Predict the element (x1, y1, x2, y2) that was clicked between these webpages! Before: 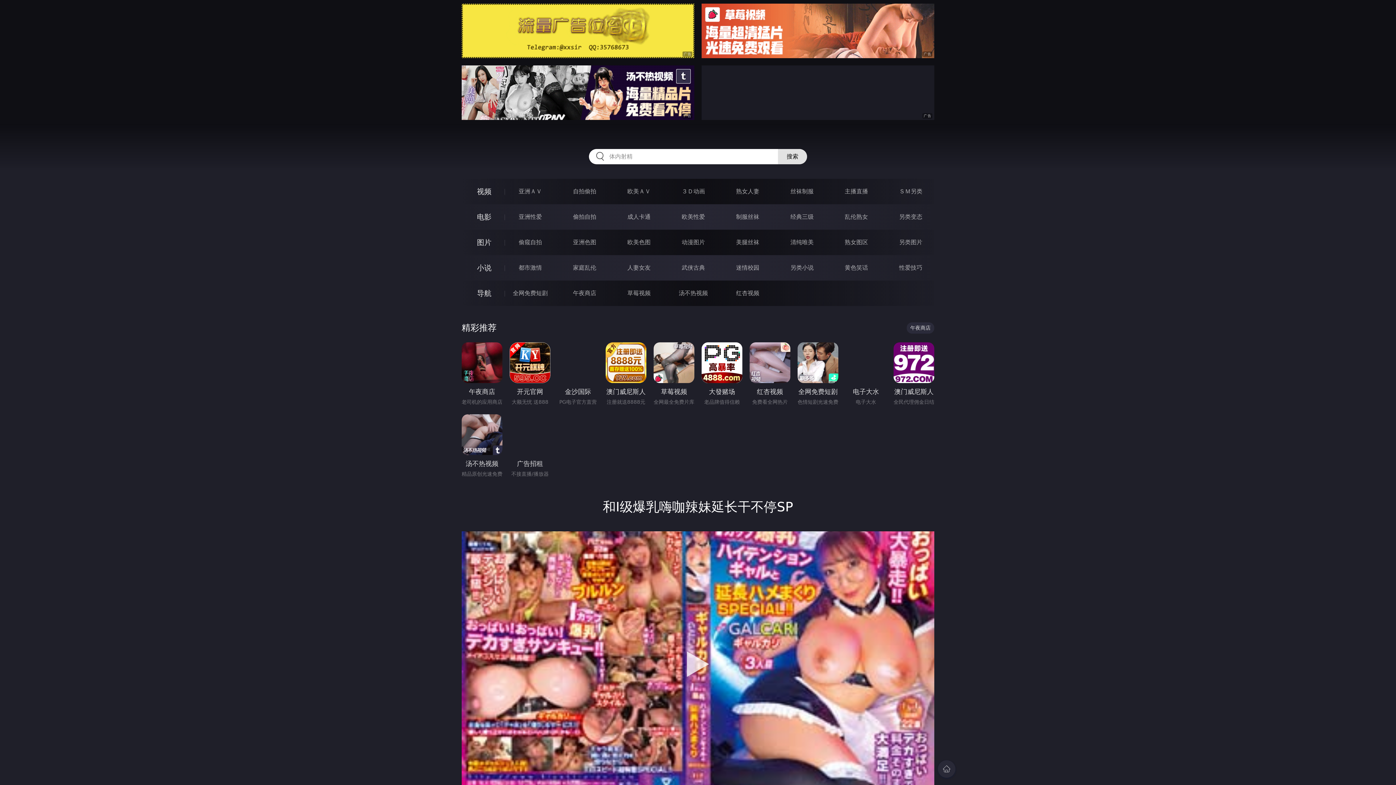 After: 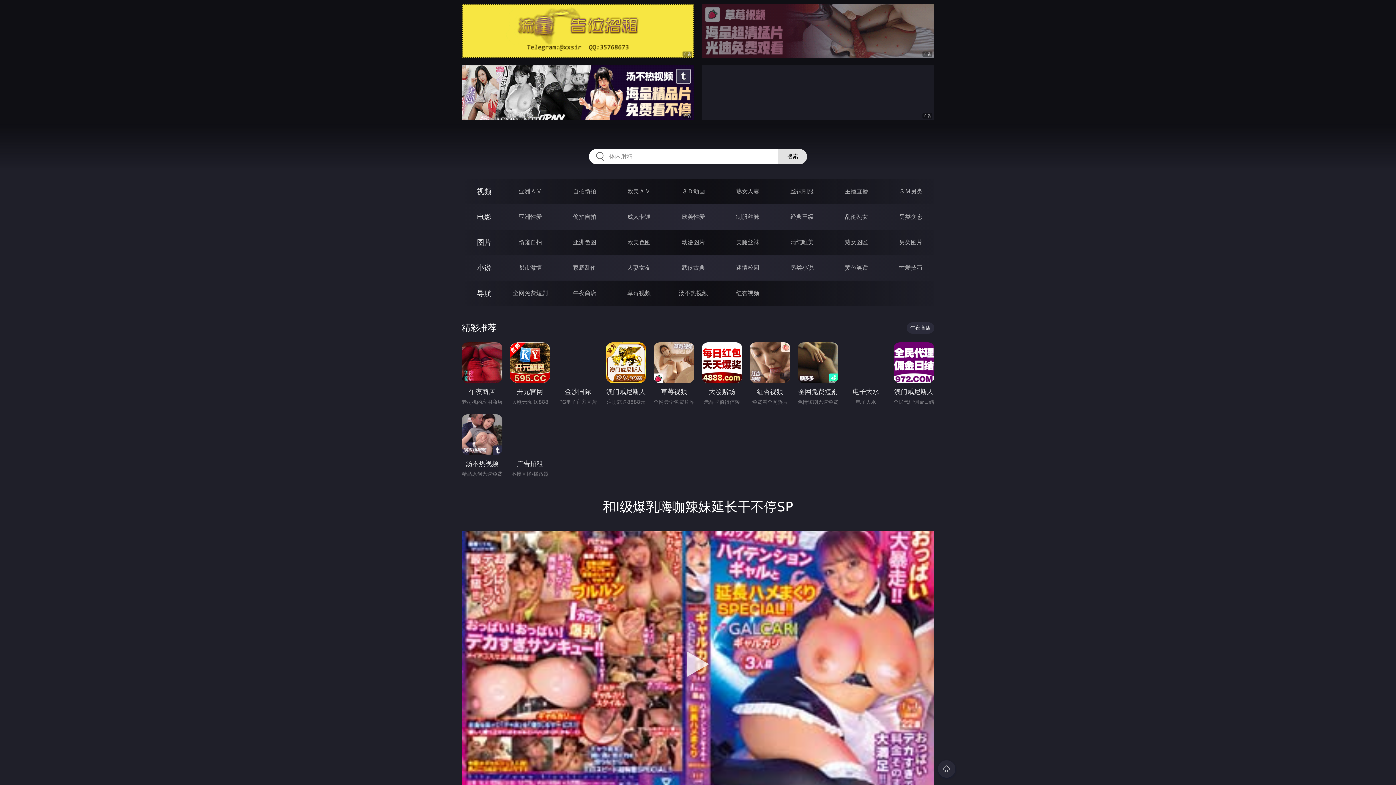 Action: bbox: (701, 3, 934, 58)